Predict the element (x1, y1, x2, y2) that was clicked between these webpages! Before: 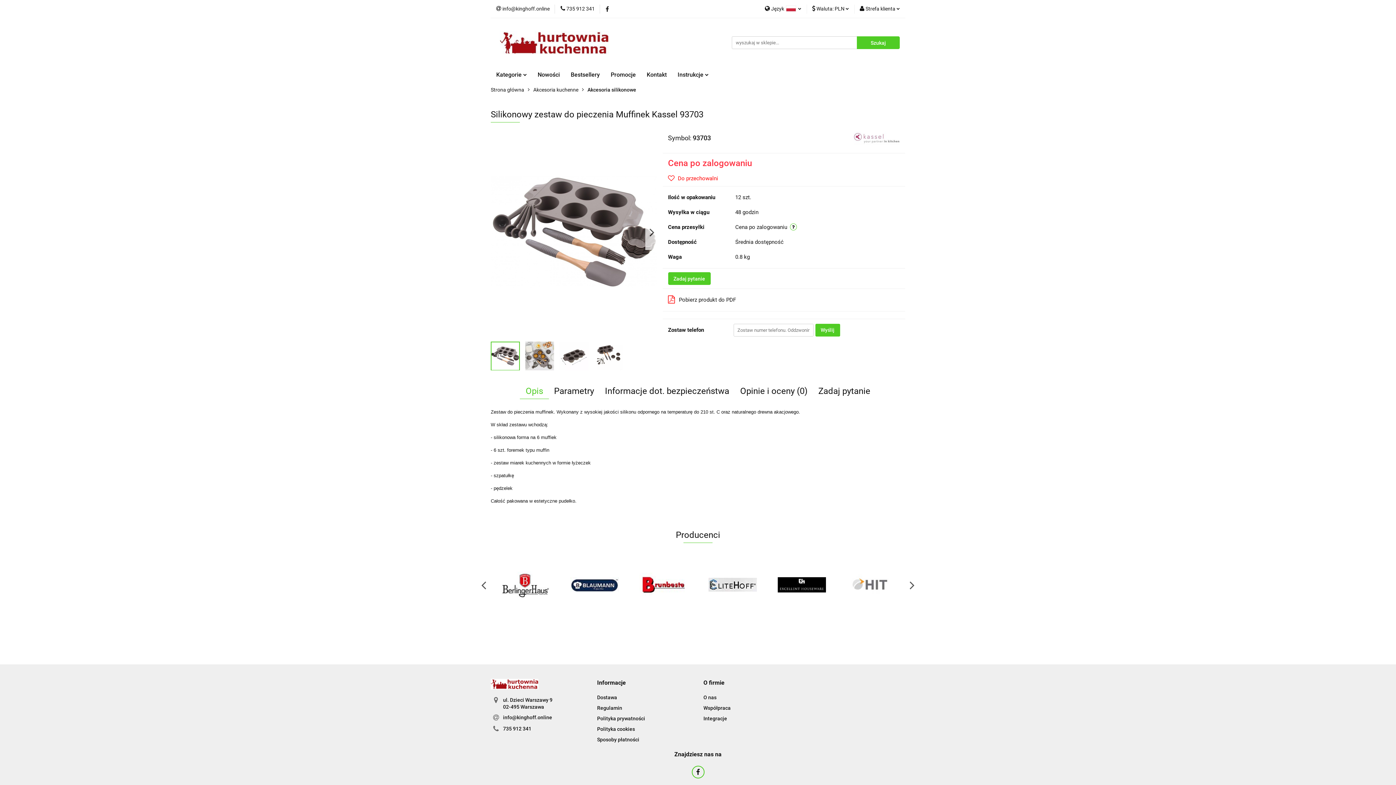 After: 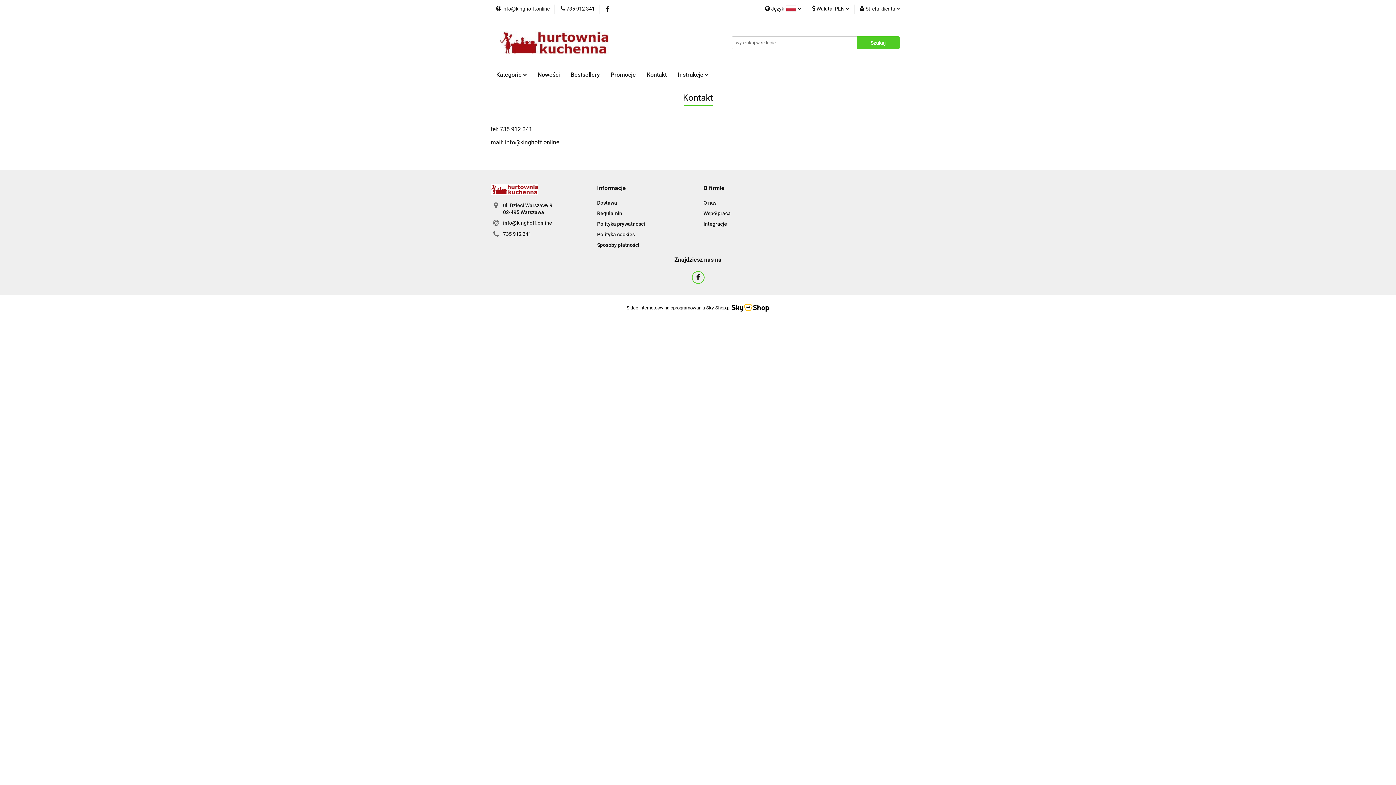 Action: label: Kontakt bbox: (641, 67, 672, 82)